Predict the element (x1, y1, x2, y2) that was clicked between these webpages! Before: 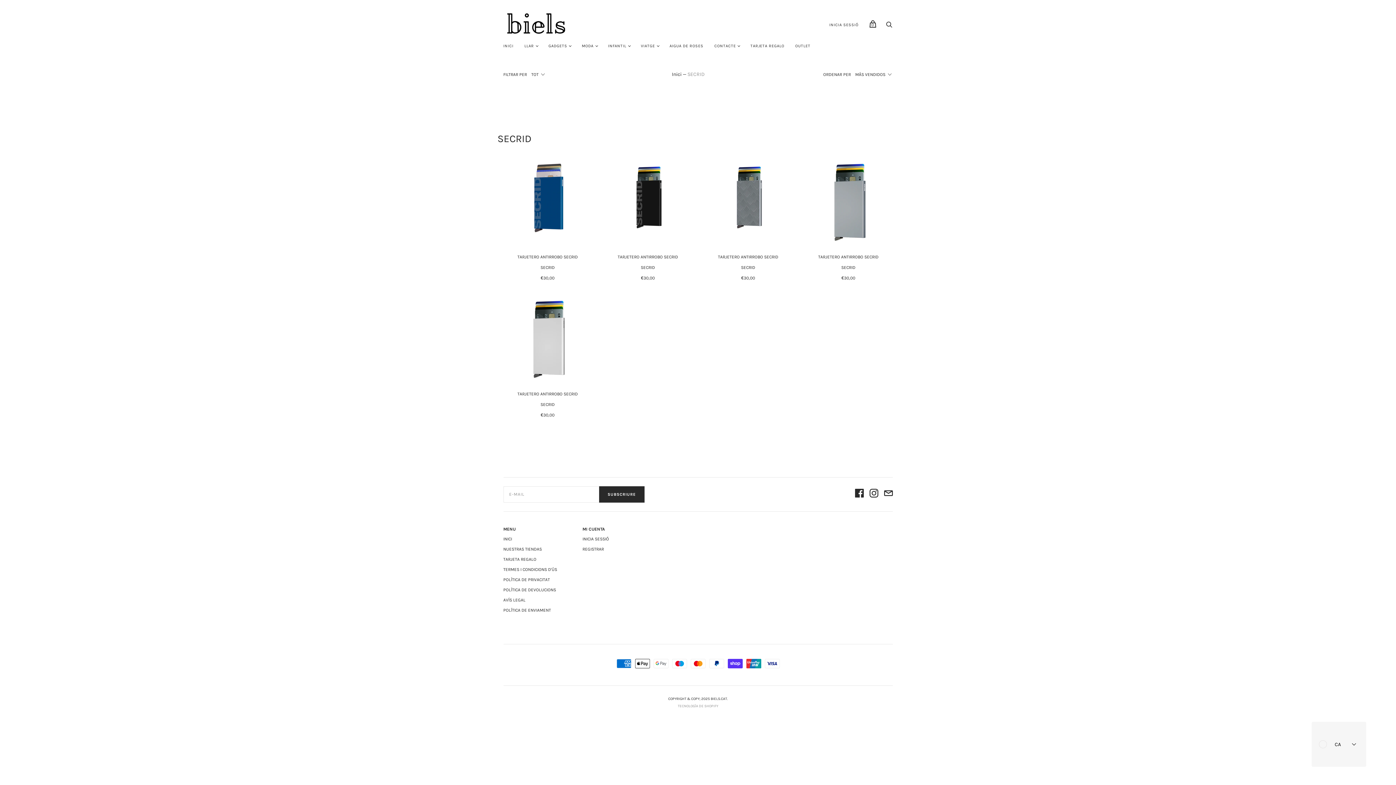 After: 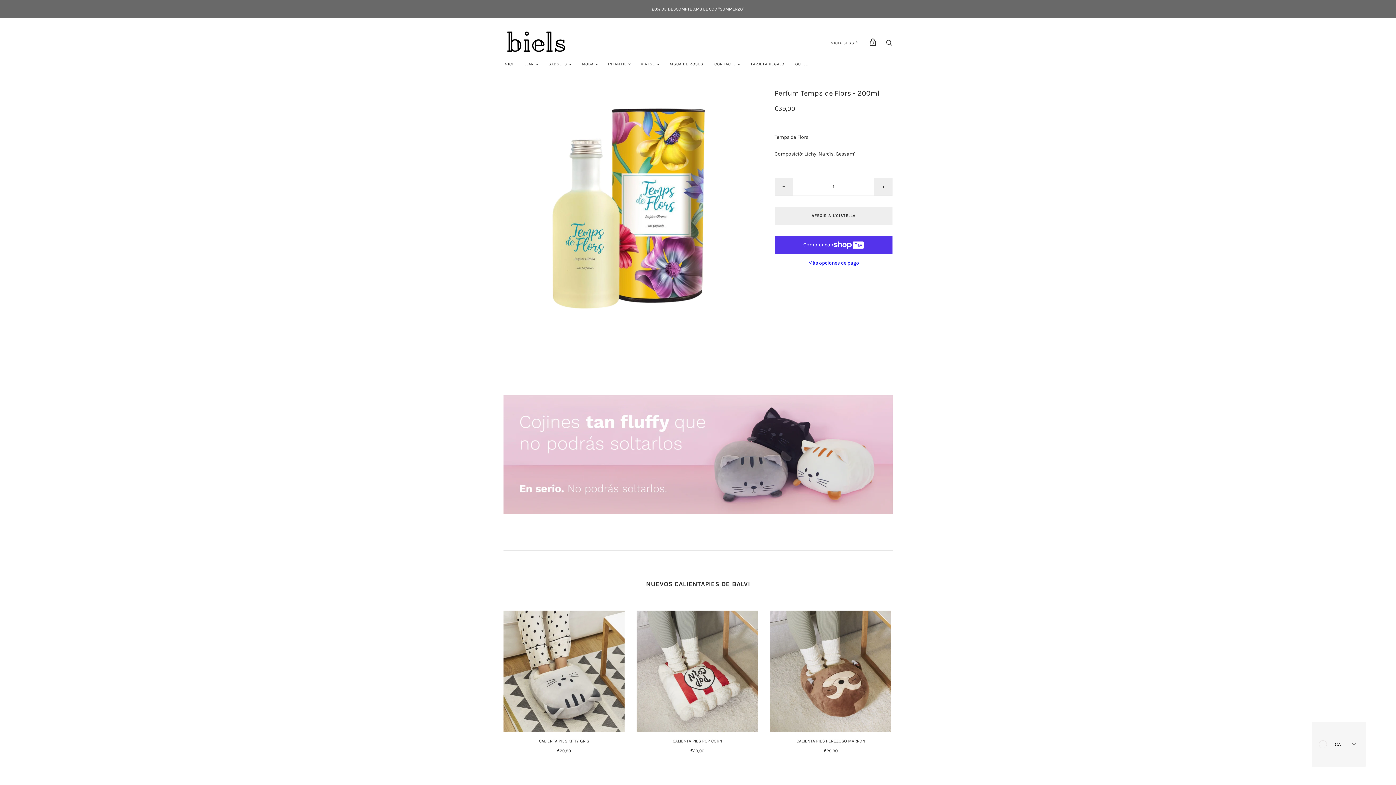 Action: bbox: (503, 536, 512, 541) label: INICI